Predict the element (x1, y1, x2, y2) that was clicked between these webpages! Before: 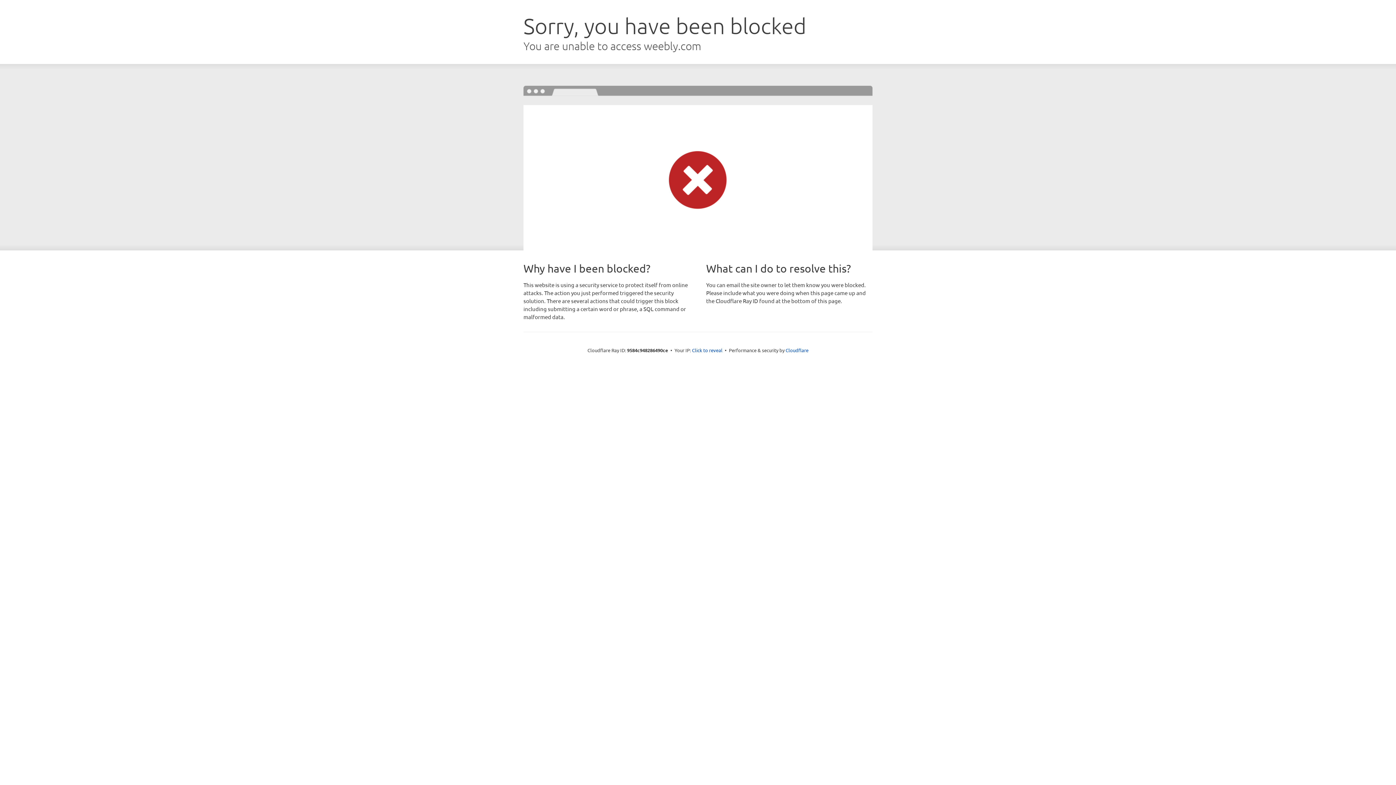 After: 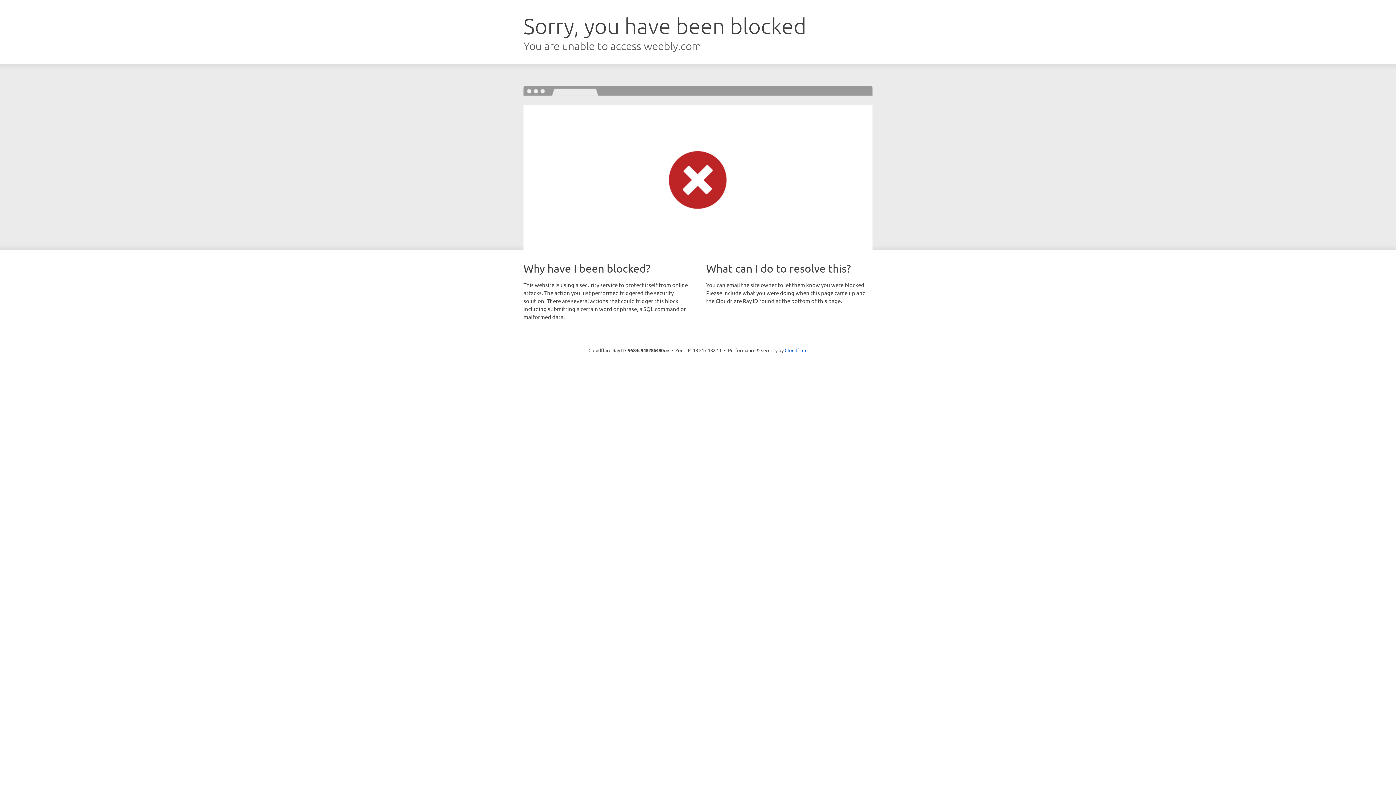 Action: label: Click to reveal bbox: (692, 346, 722, 353)